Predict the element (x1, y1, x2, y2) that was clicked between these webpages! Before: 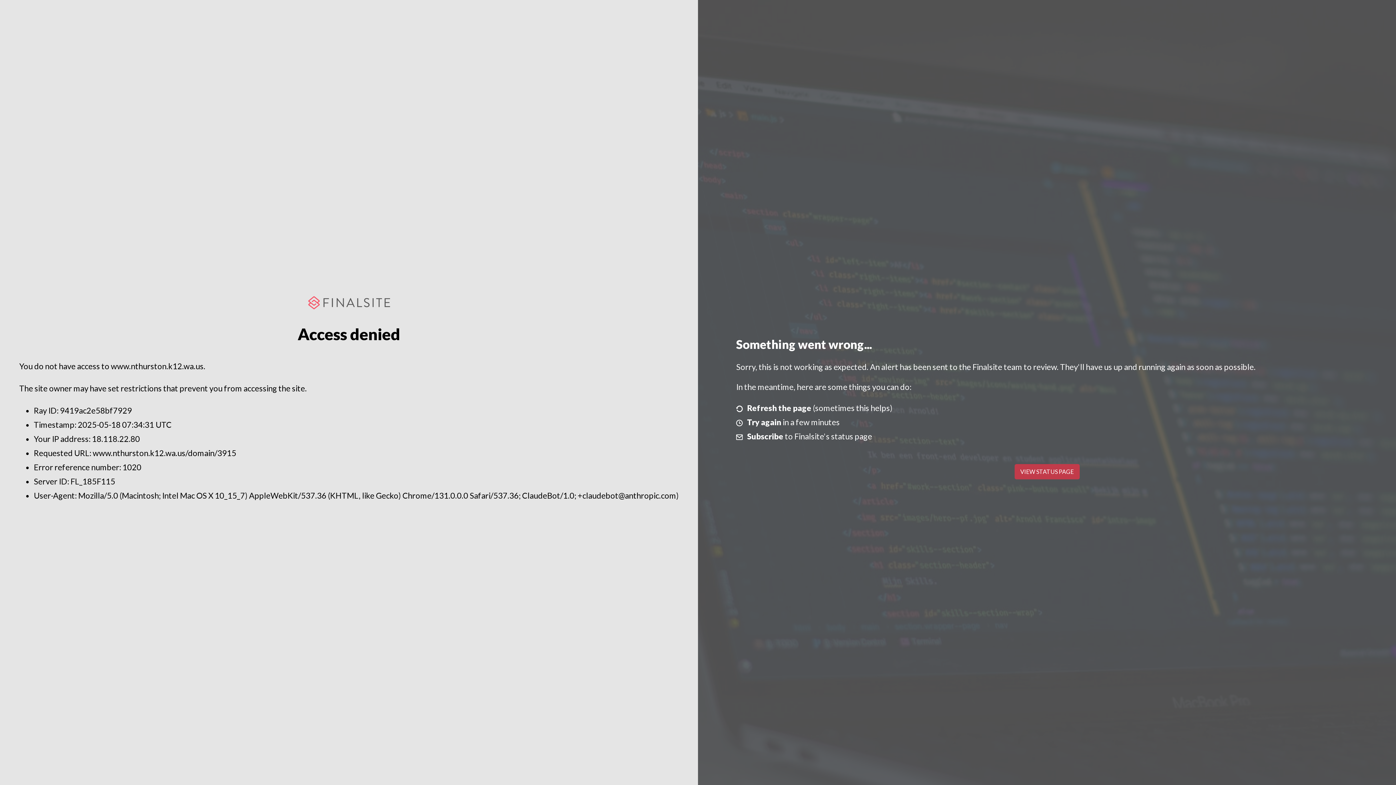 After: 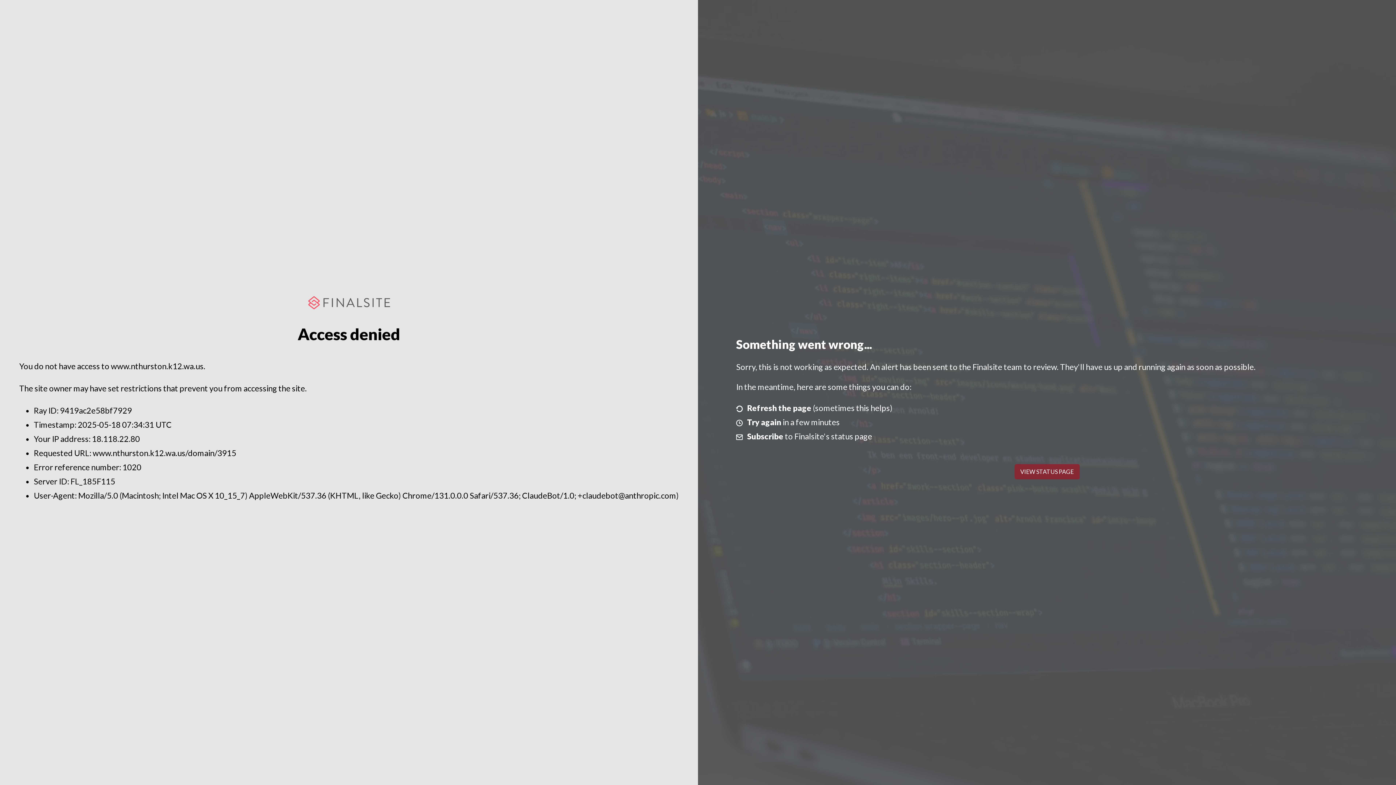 Action: label: VIEW STATUS PAGE bbox: (1014, 464, 1079, 479)